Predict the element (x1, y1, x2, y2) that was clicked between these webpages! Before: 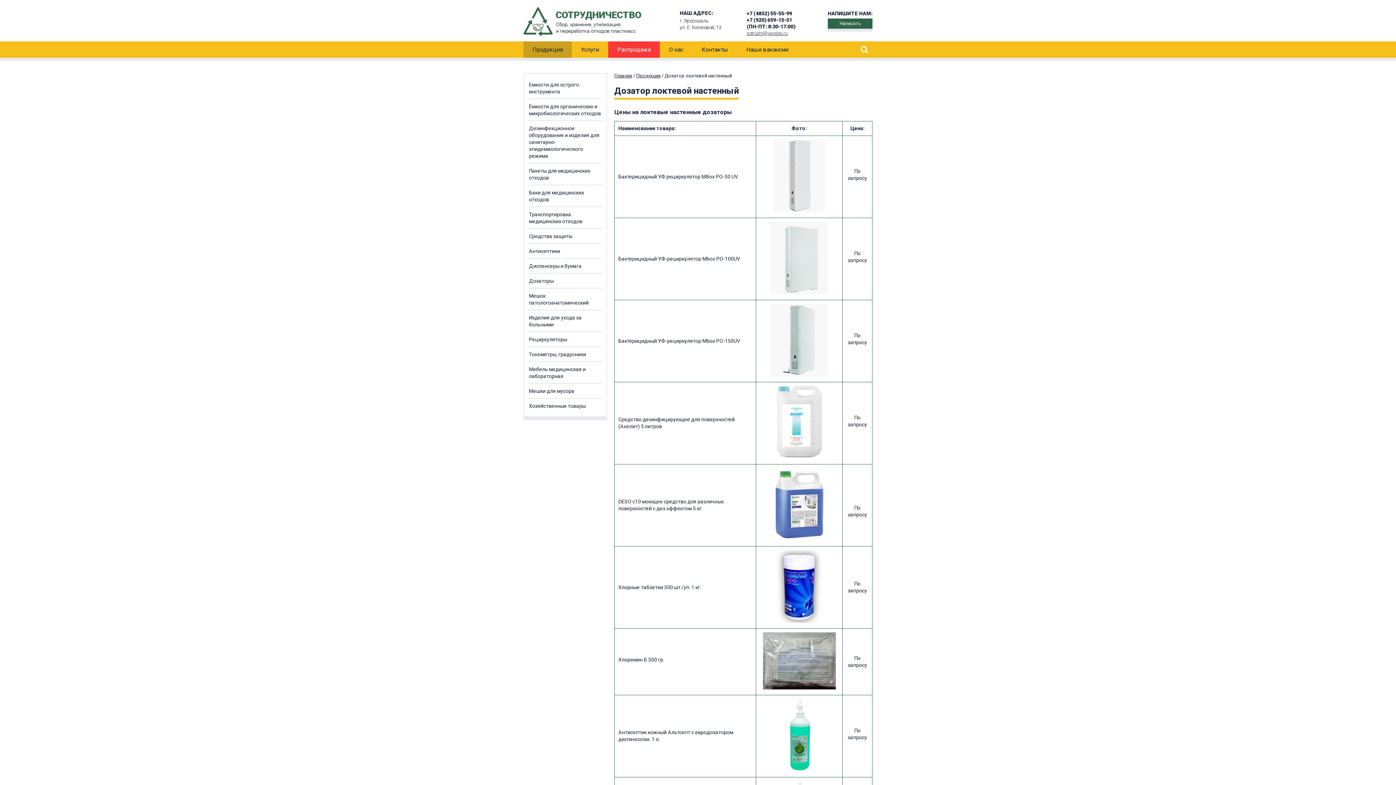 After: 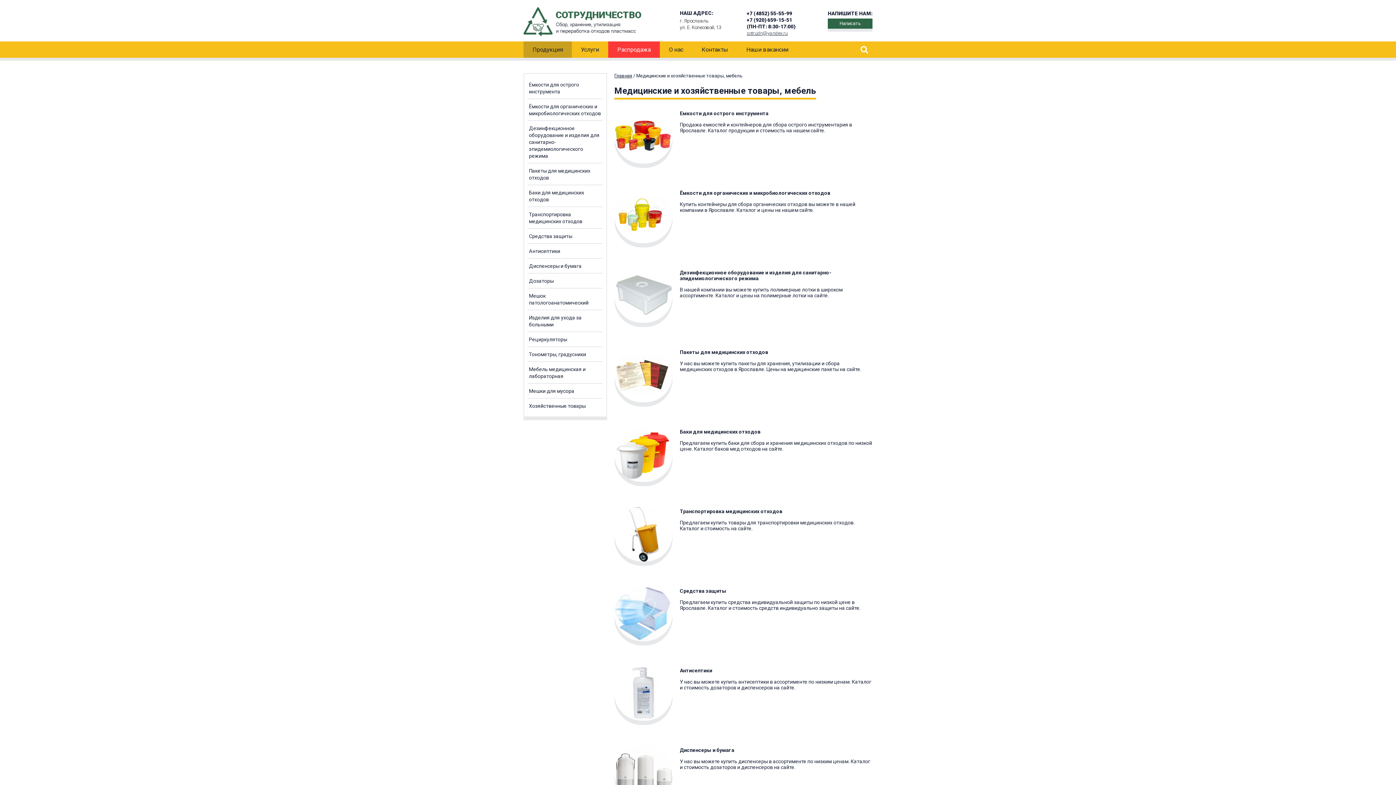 Action: label: Продукция bbox: (523, 41, 572, 57)